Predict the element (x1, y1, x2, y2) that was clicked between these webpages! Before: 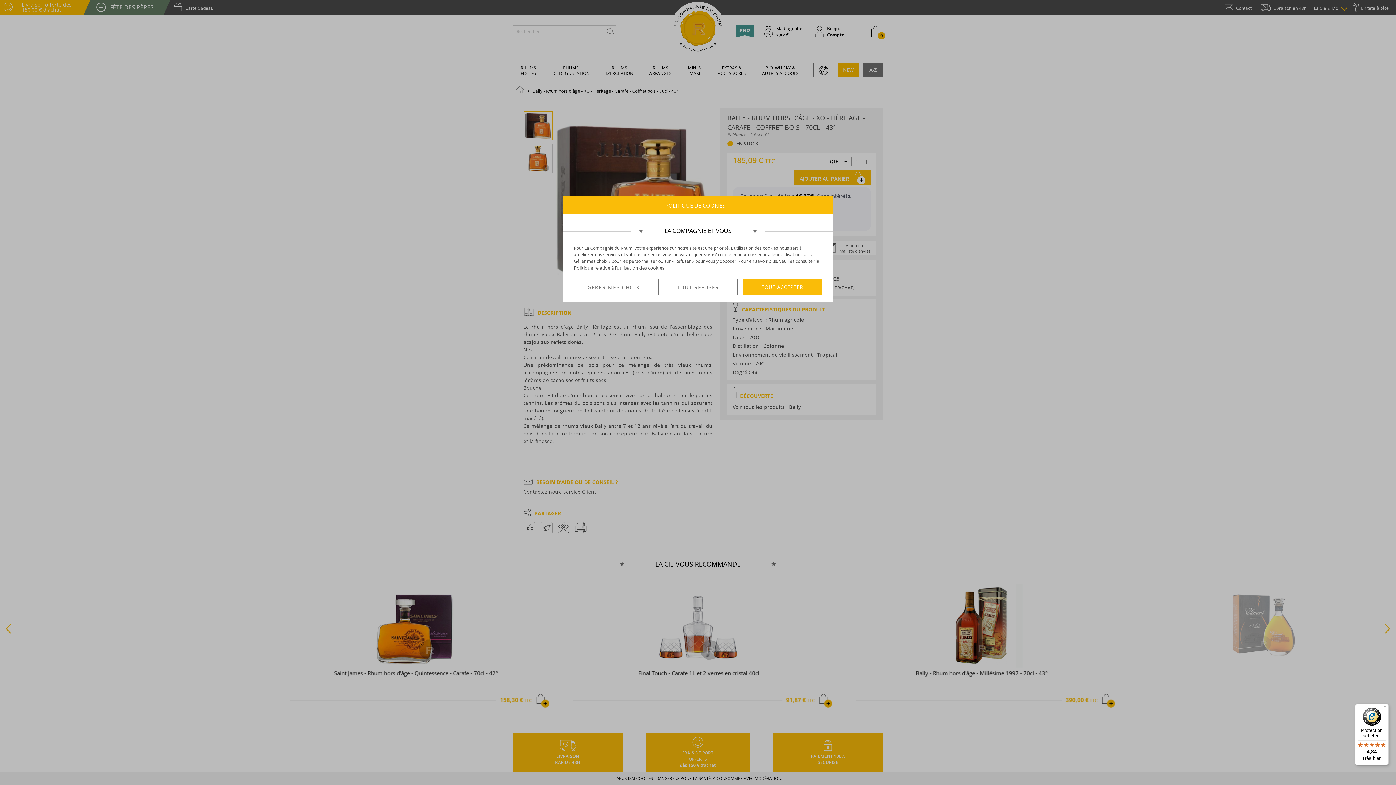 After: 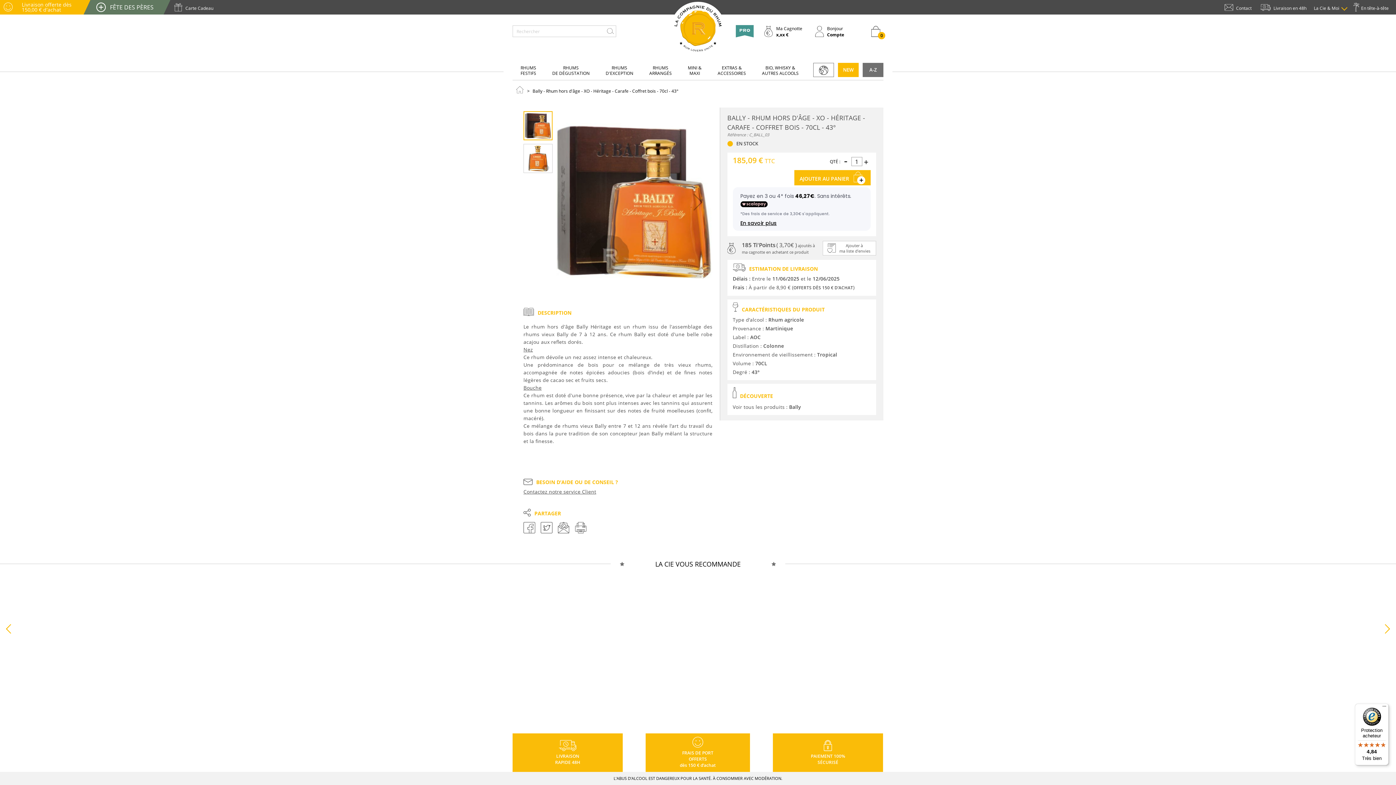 Action: label: TOUT ACCEPTER bbox: (742, 279, 822, 295)